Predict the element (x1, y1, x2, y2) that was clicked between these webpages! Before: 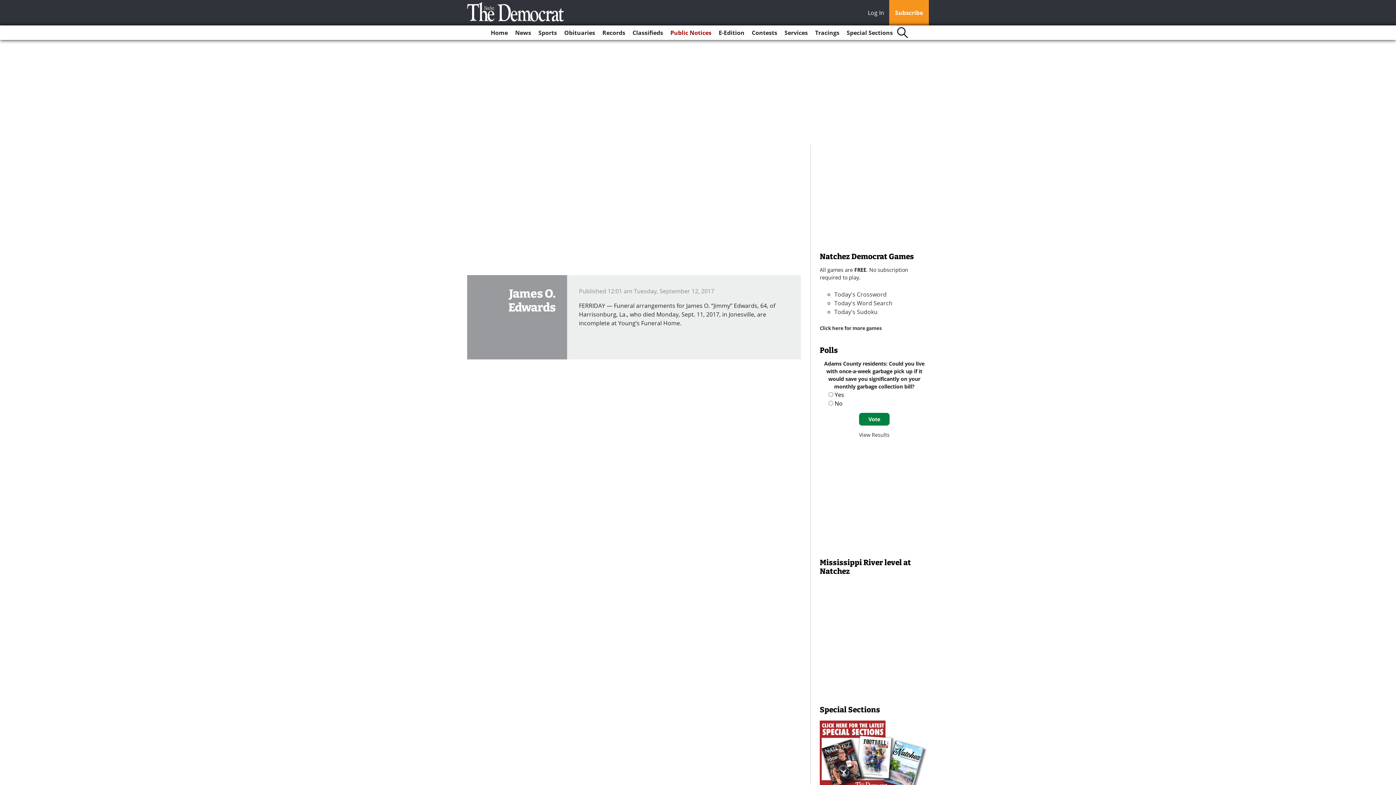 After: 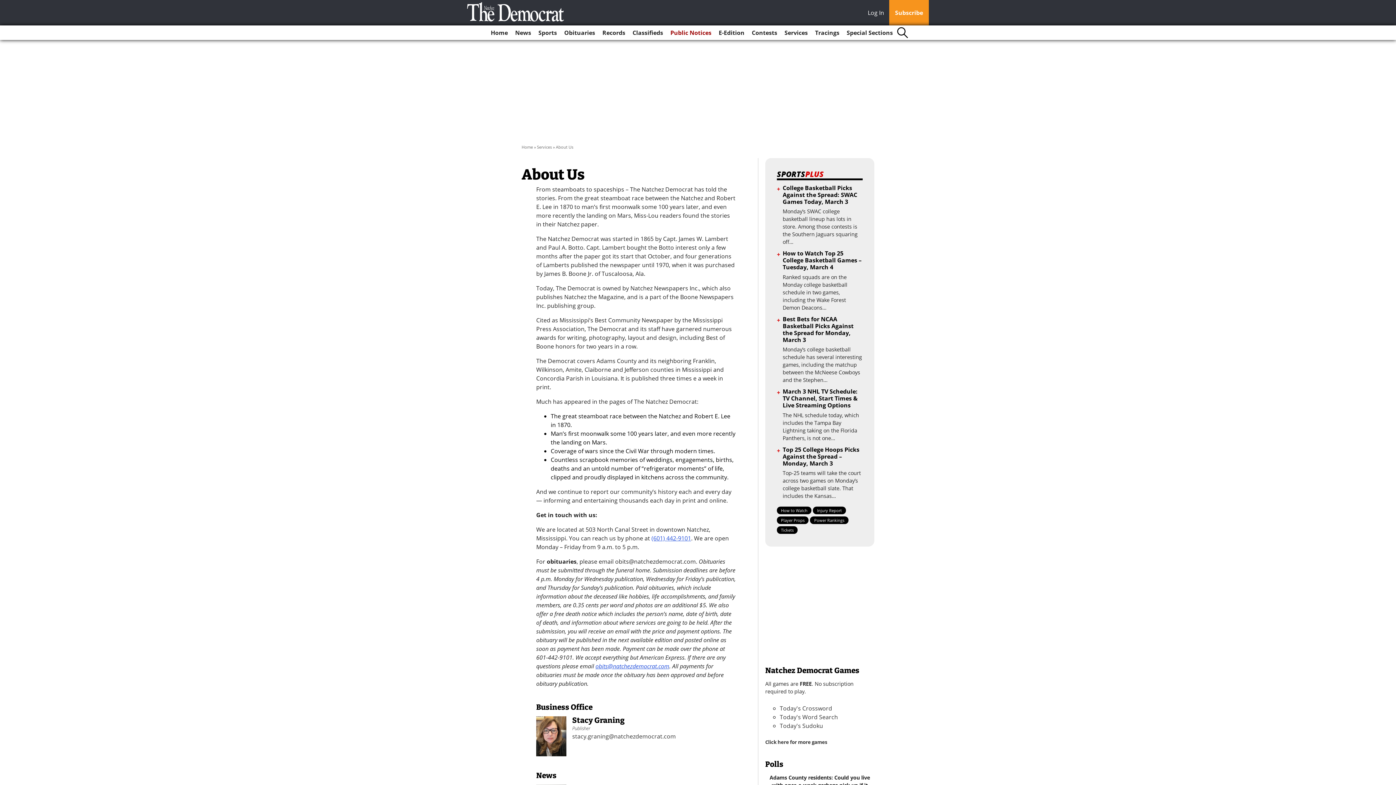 Action: bbox: (781, 25, 810, 40) label: Services